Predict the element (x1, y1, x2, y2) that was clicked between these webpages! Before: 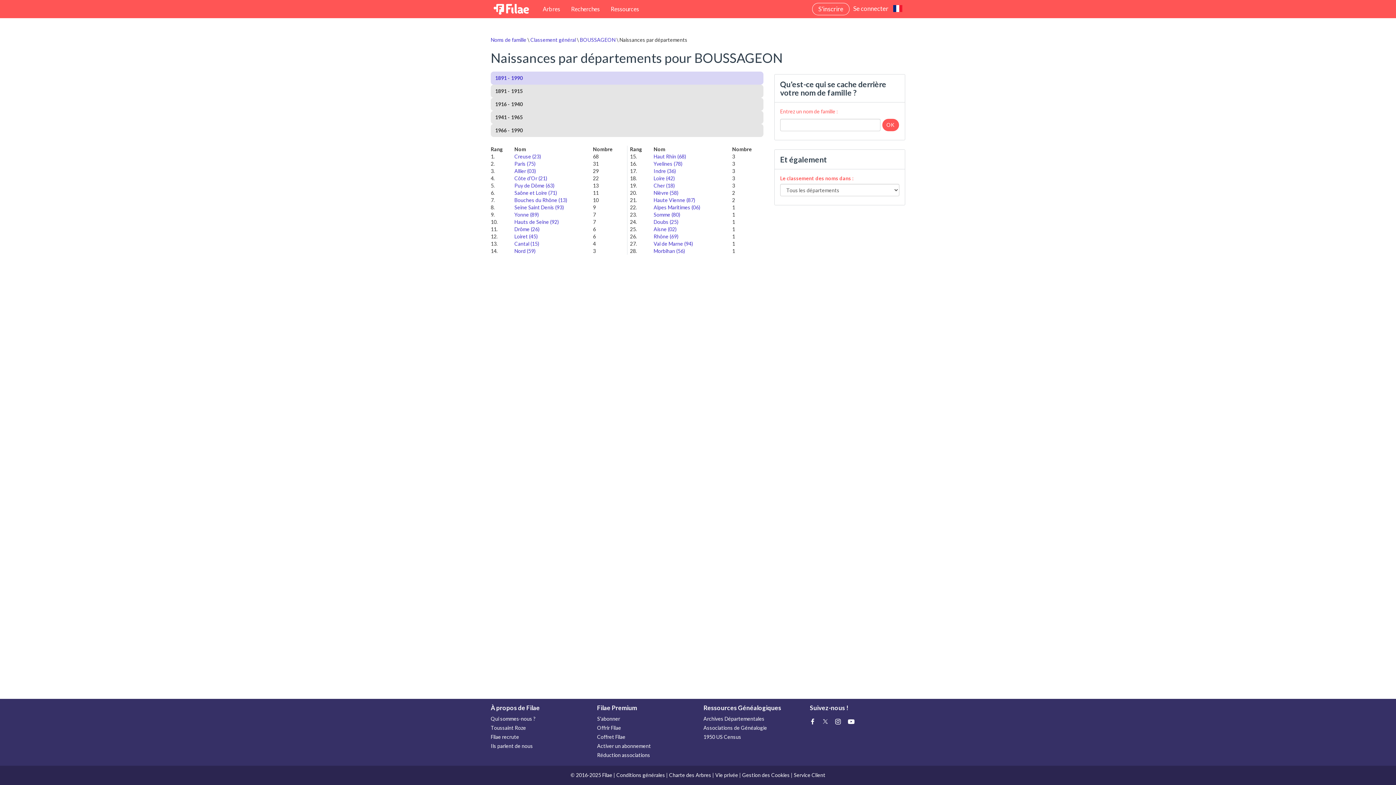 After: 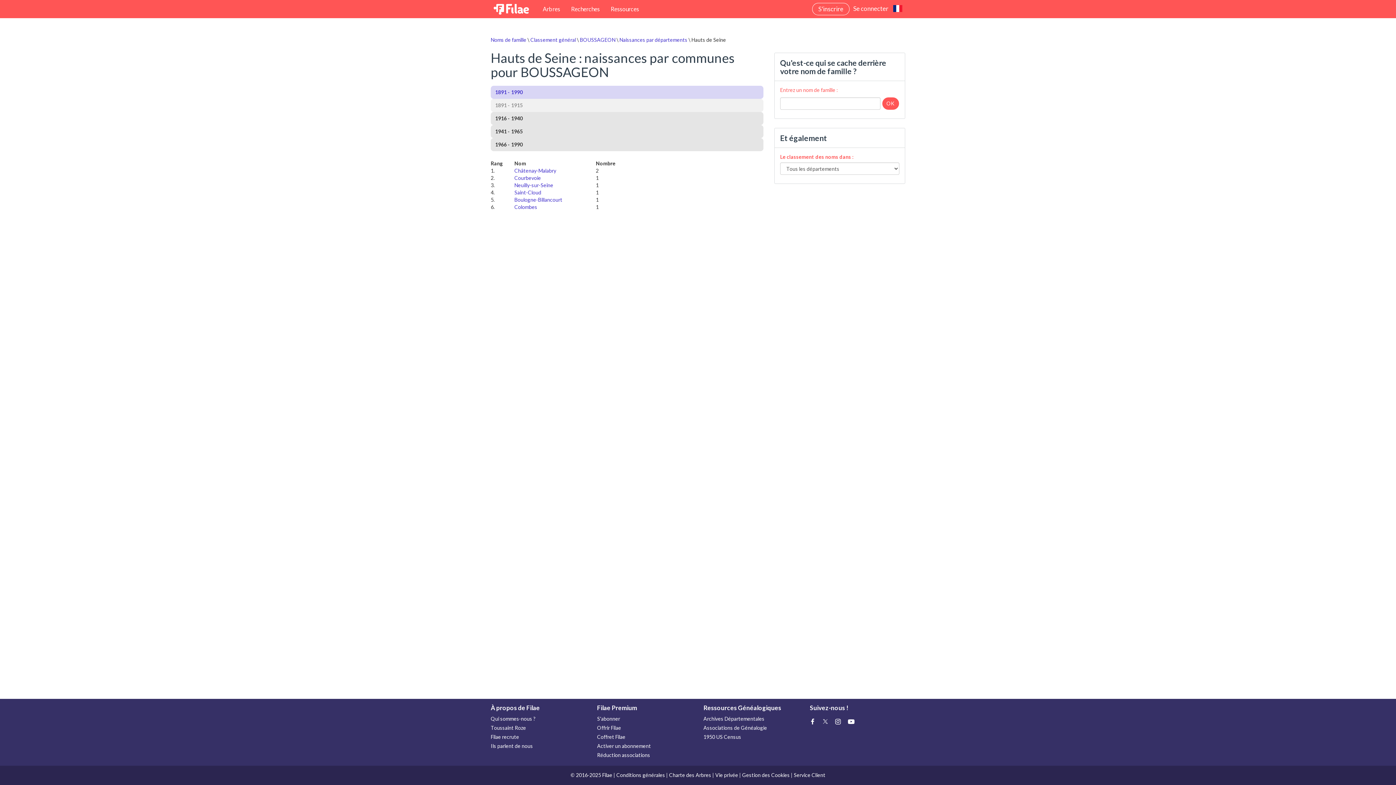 Action: bbox: (514, 218, 581, 225) label: Hauts de Seine (92)